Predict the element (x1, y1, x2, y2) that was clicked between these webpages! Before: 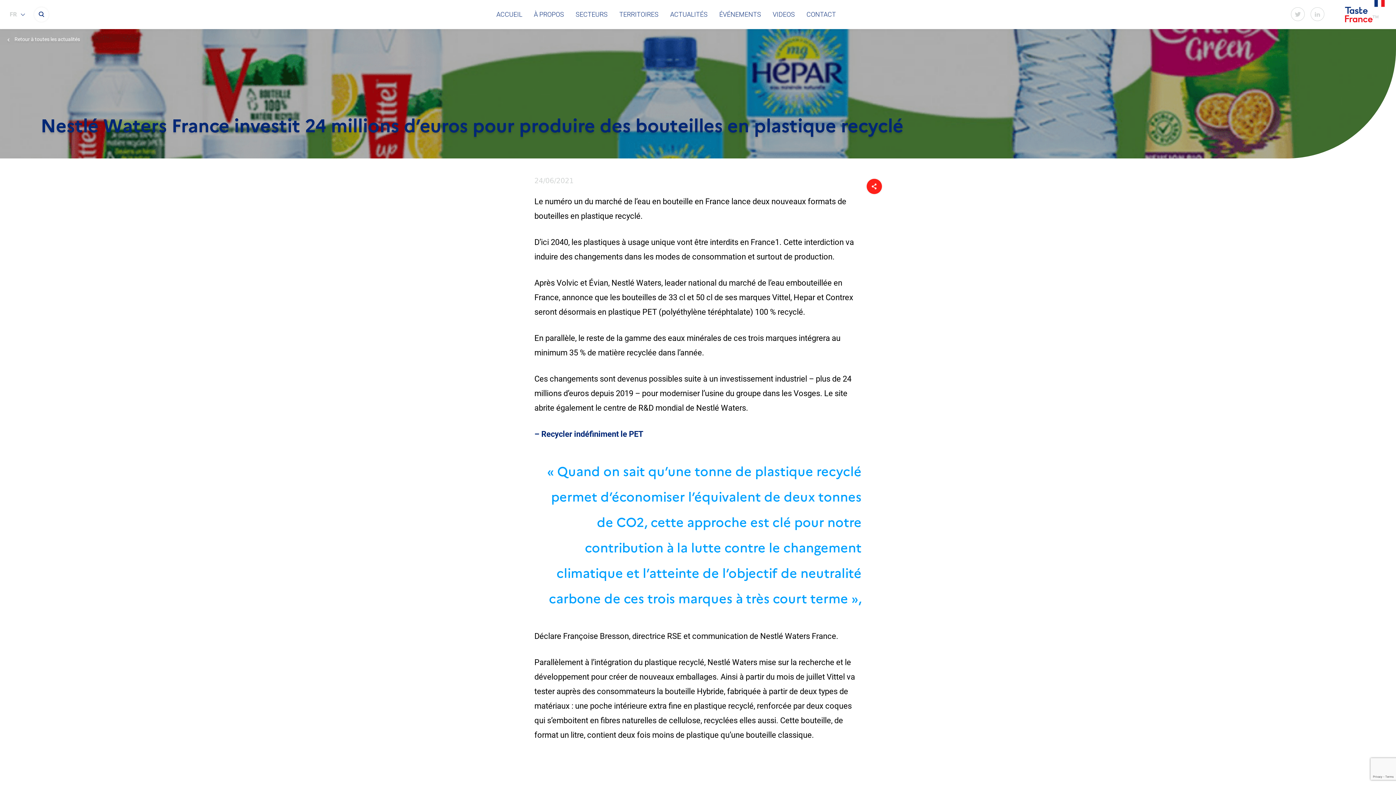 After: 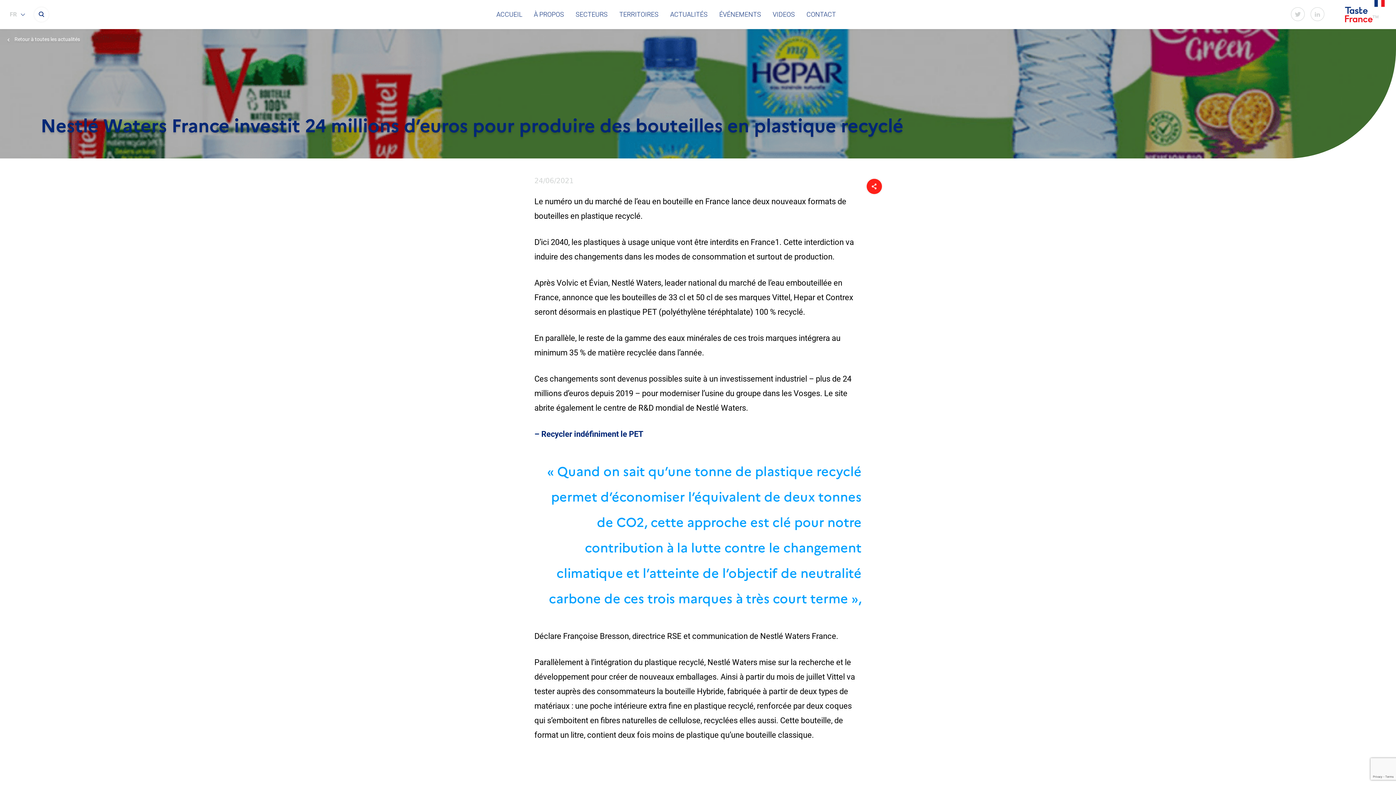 Action: bbox: (1307, 11, 1327, 17)